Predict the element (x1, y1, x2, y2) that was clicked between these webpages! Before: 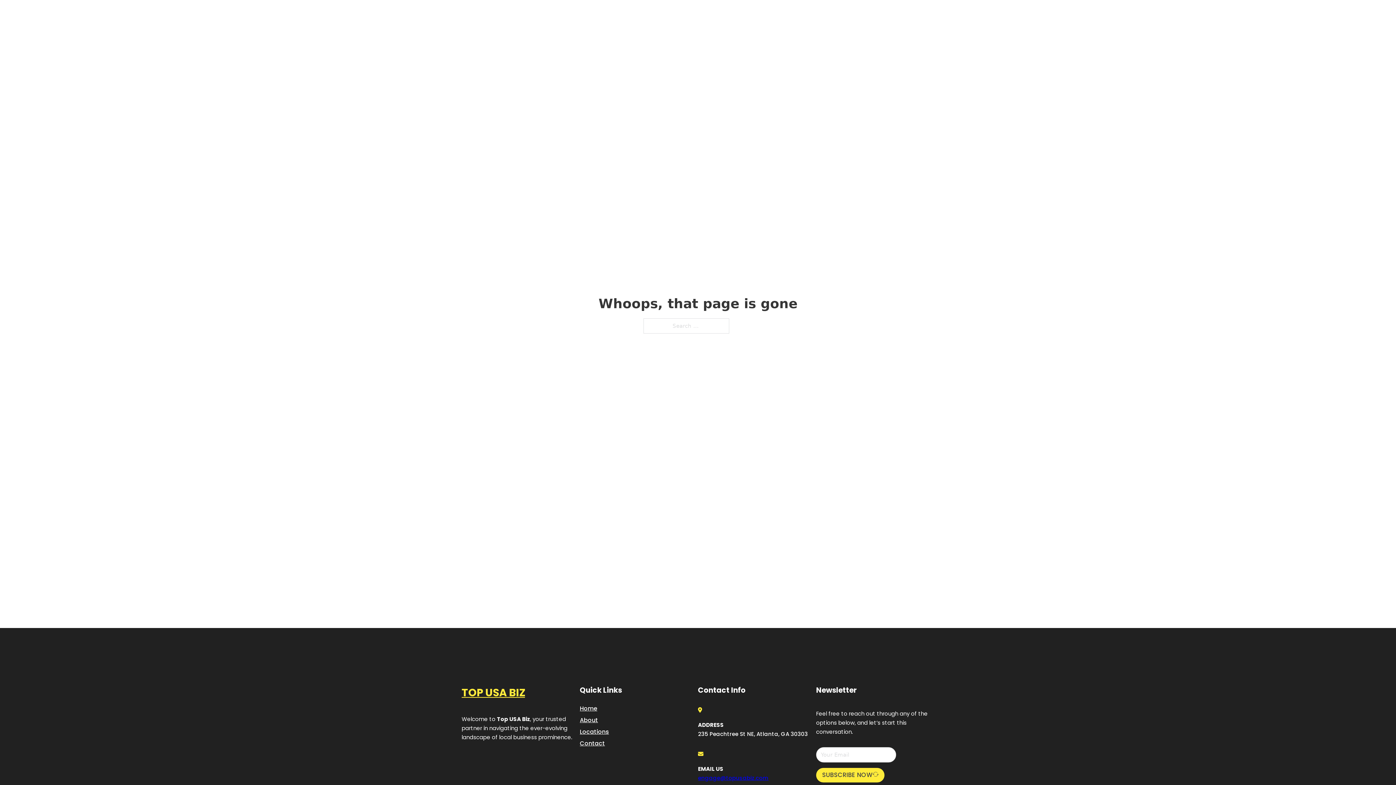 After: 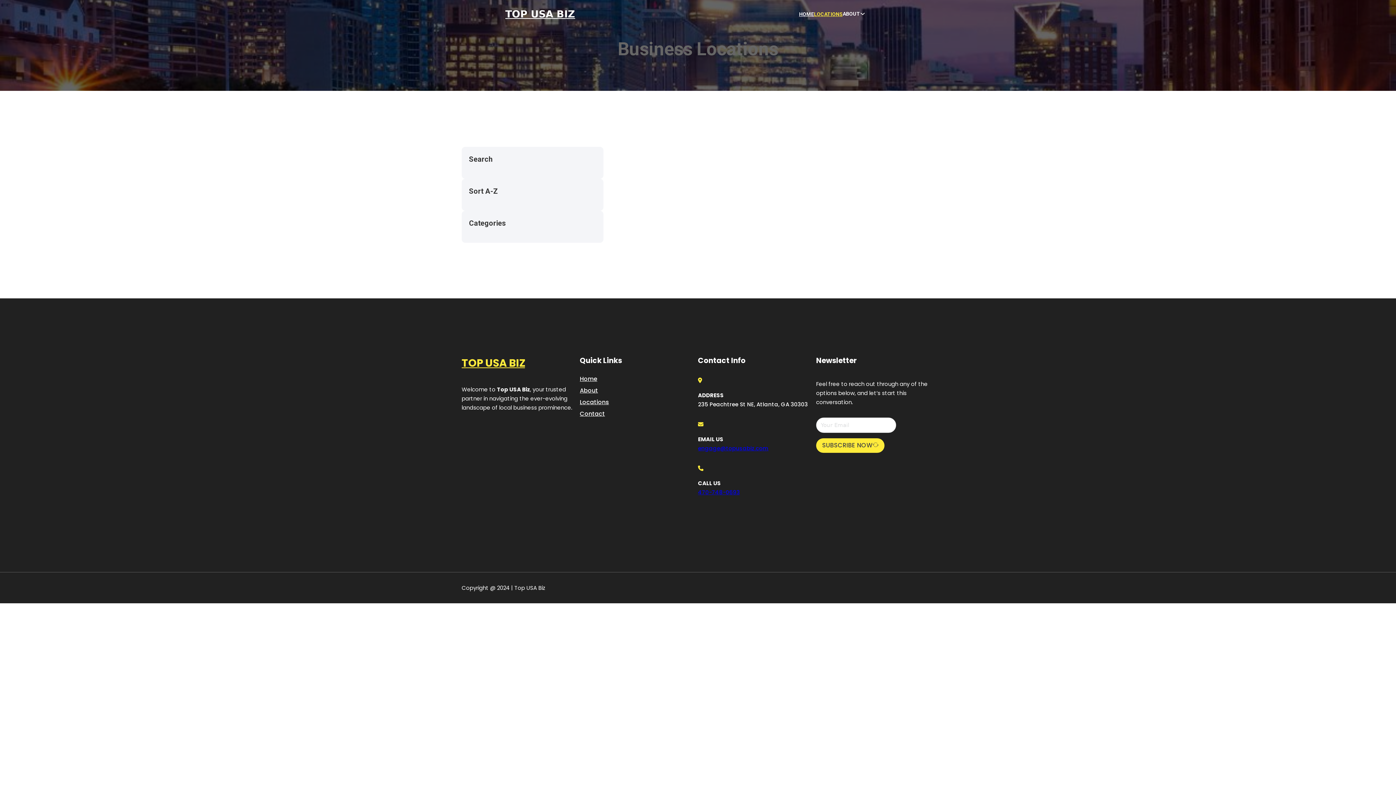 Action: label: LOCATIONS bbox: (814, 10, 842, 18)